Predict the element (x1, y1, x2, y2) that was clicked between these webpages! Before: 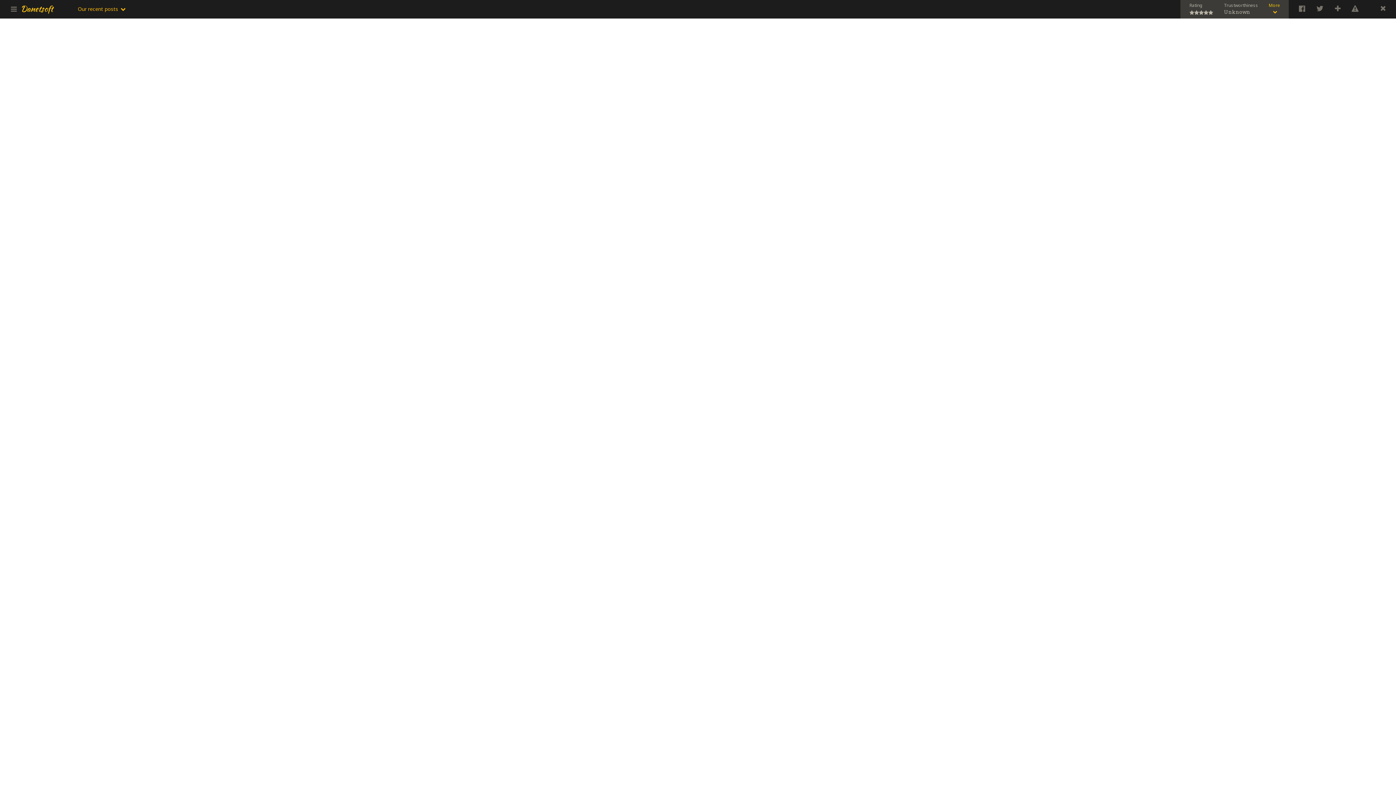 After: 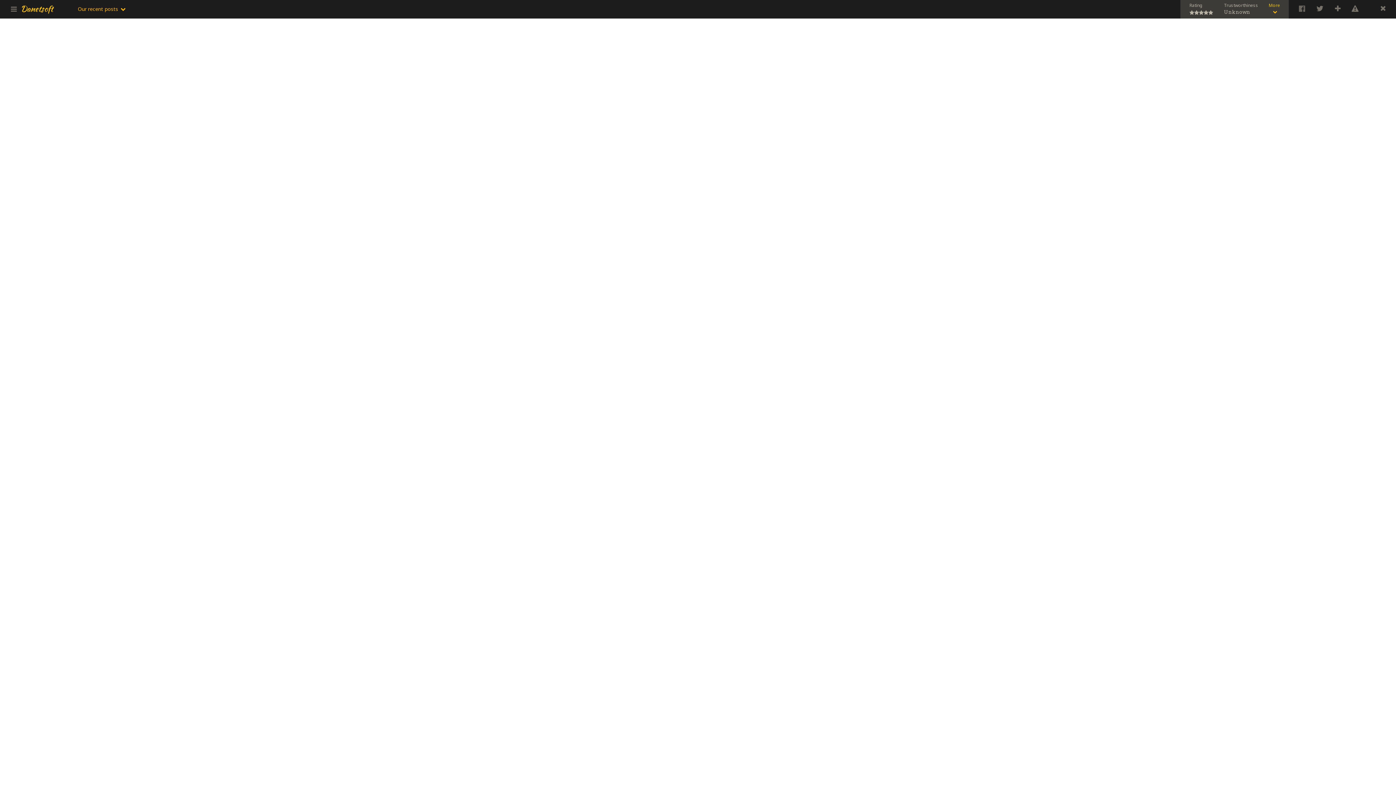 Action: bbox: (1299, 4, 1305, 13)